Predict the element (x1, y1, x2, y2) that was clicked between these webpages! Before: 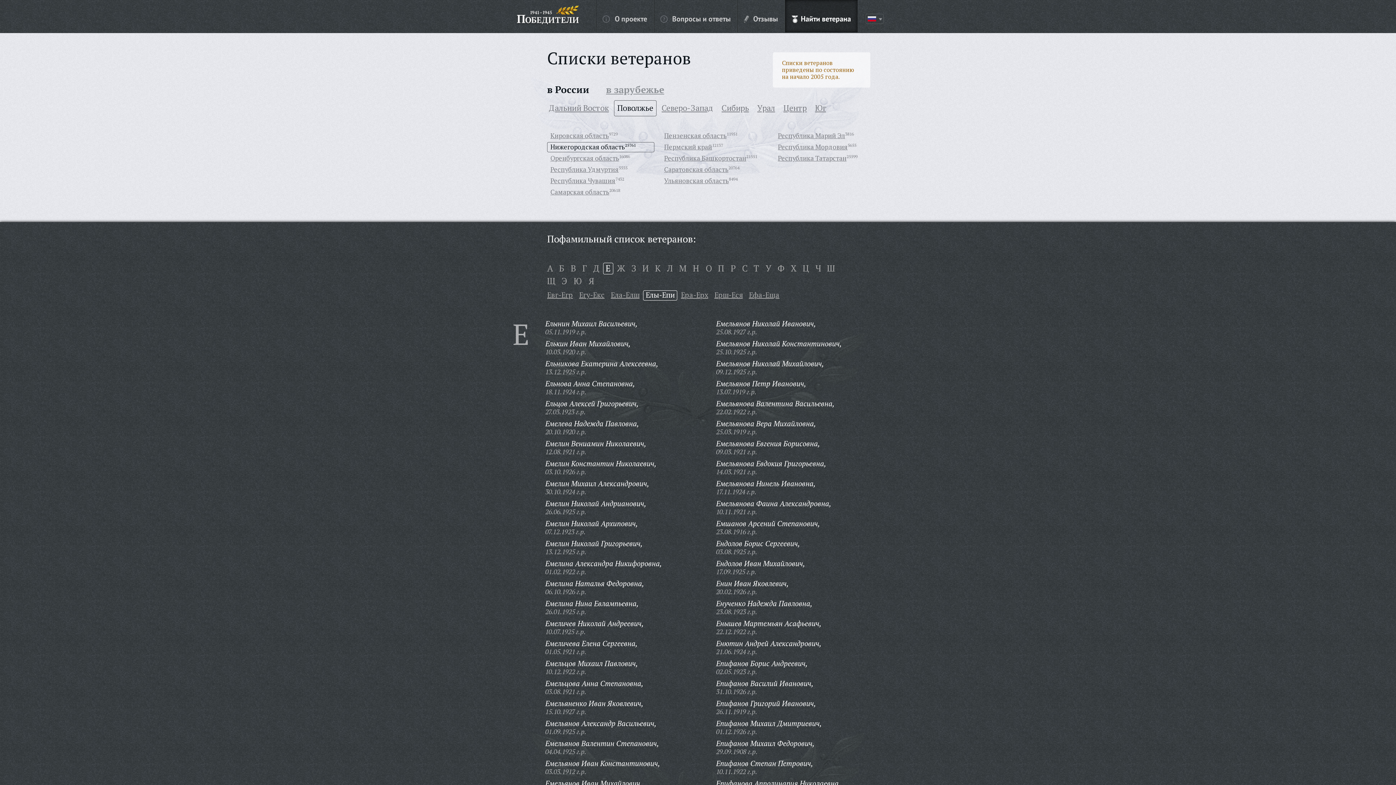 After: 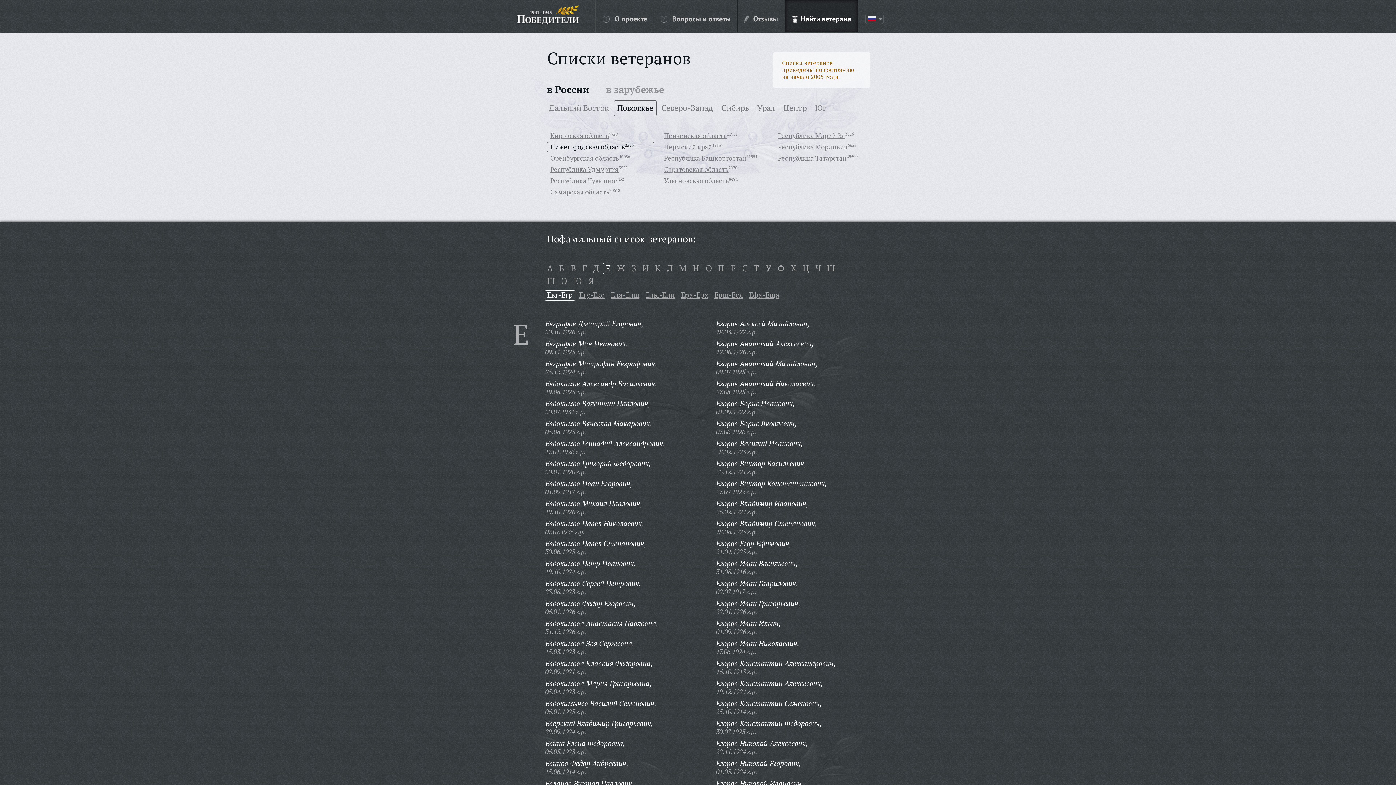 Action: bbox: (544, 293, 575, 298) label: Евг-Егр